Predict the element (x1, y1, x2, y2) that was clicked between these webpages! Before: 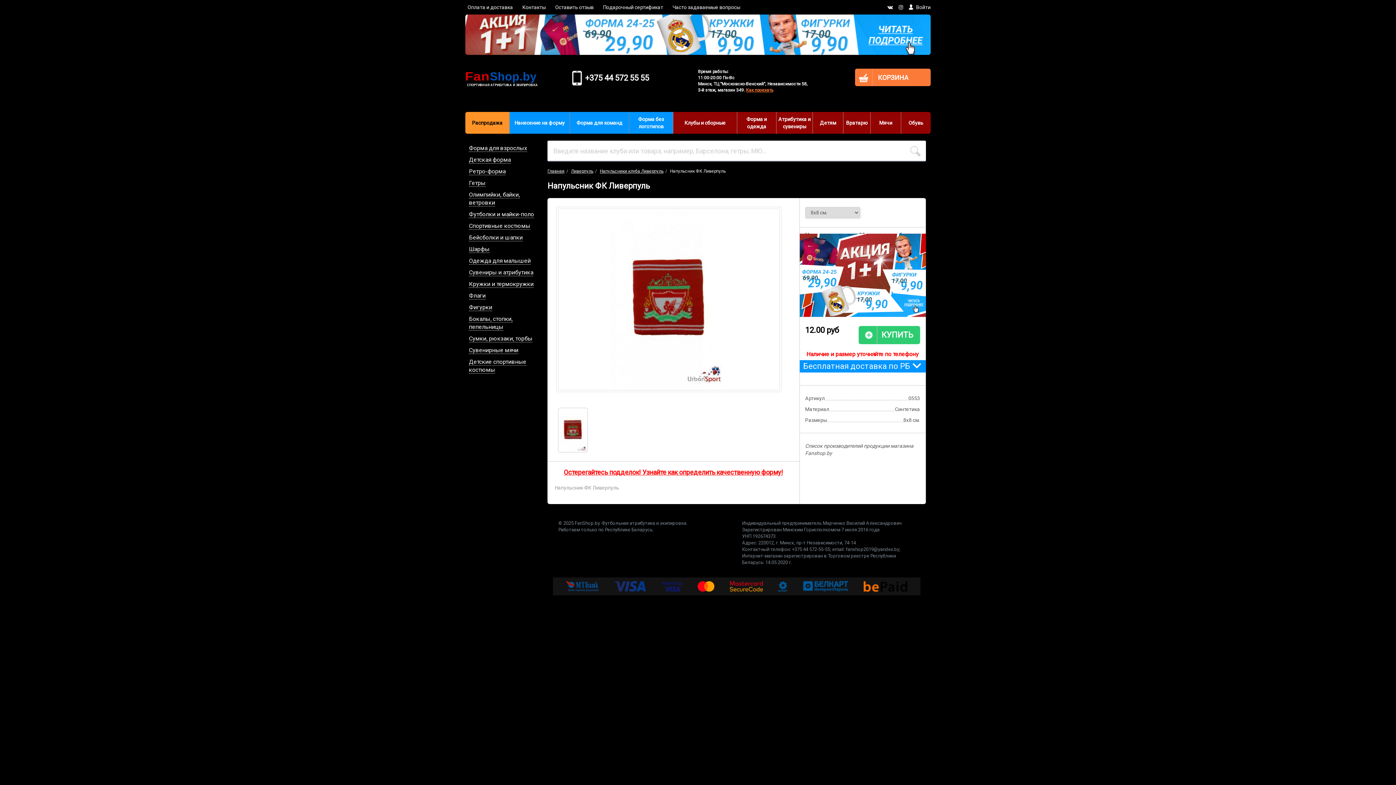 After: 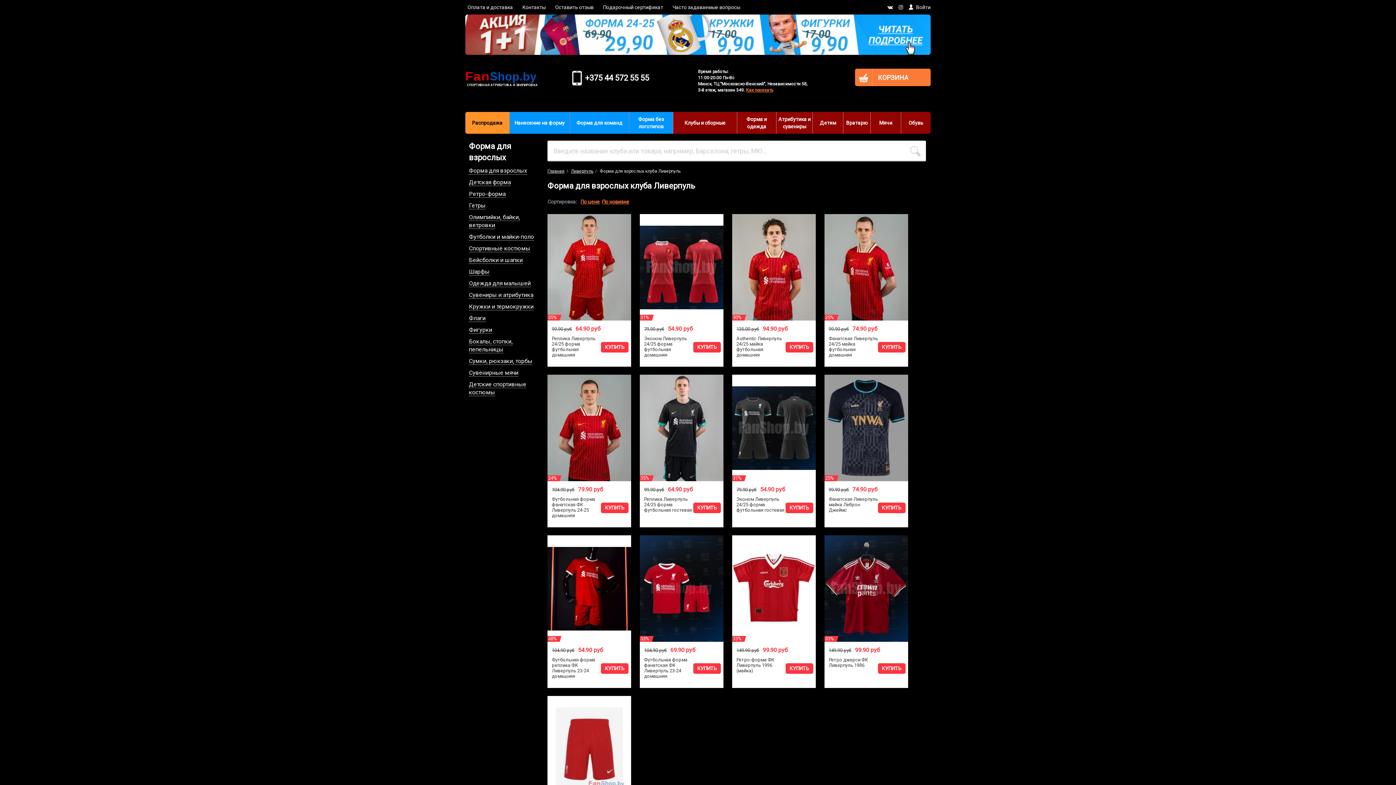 Action: bbox: (469, 144, 527, 152) label: Форма для взрослых